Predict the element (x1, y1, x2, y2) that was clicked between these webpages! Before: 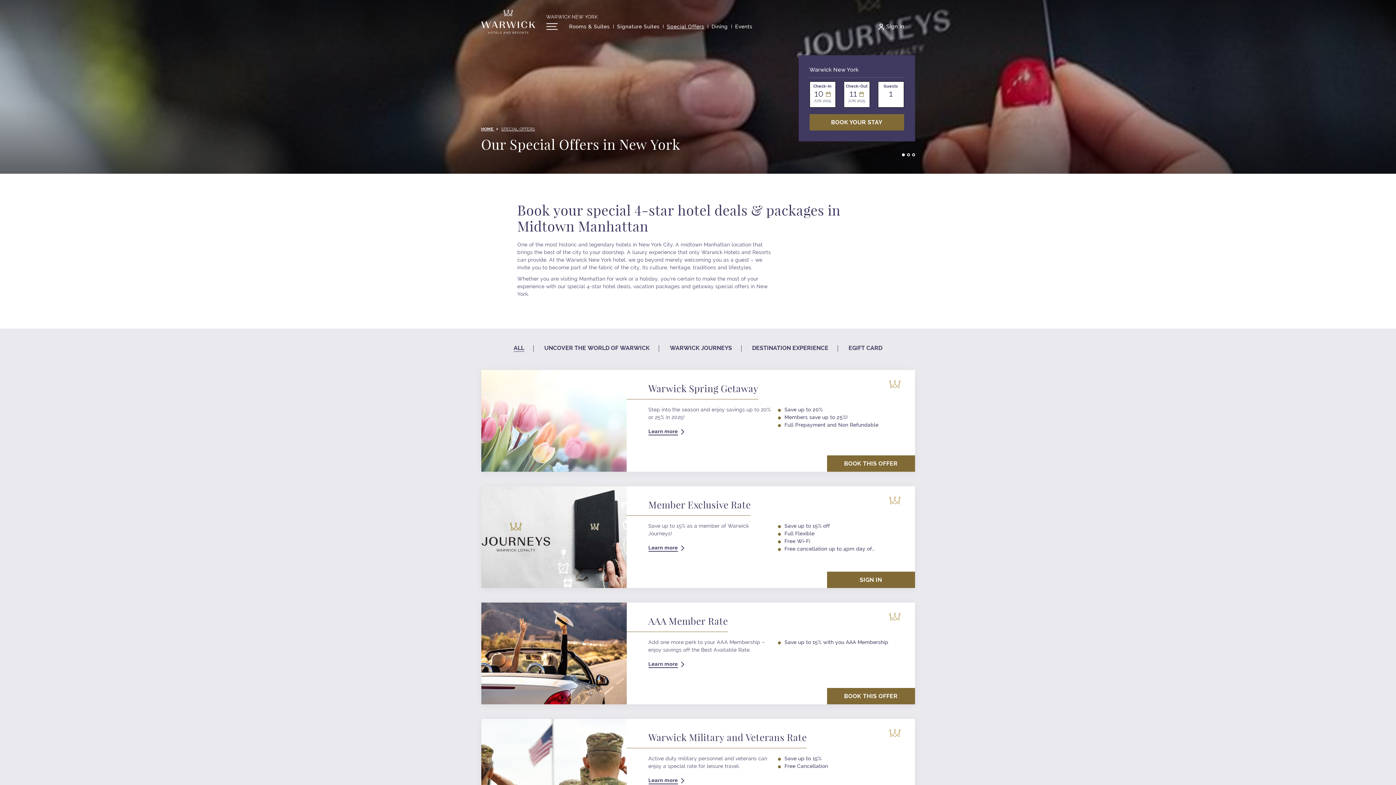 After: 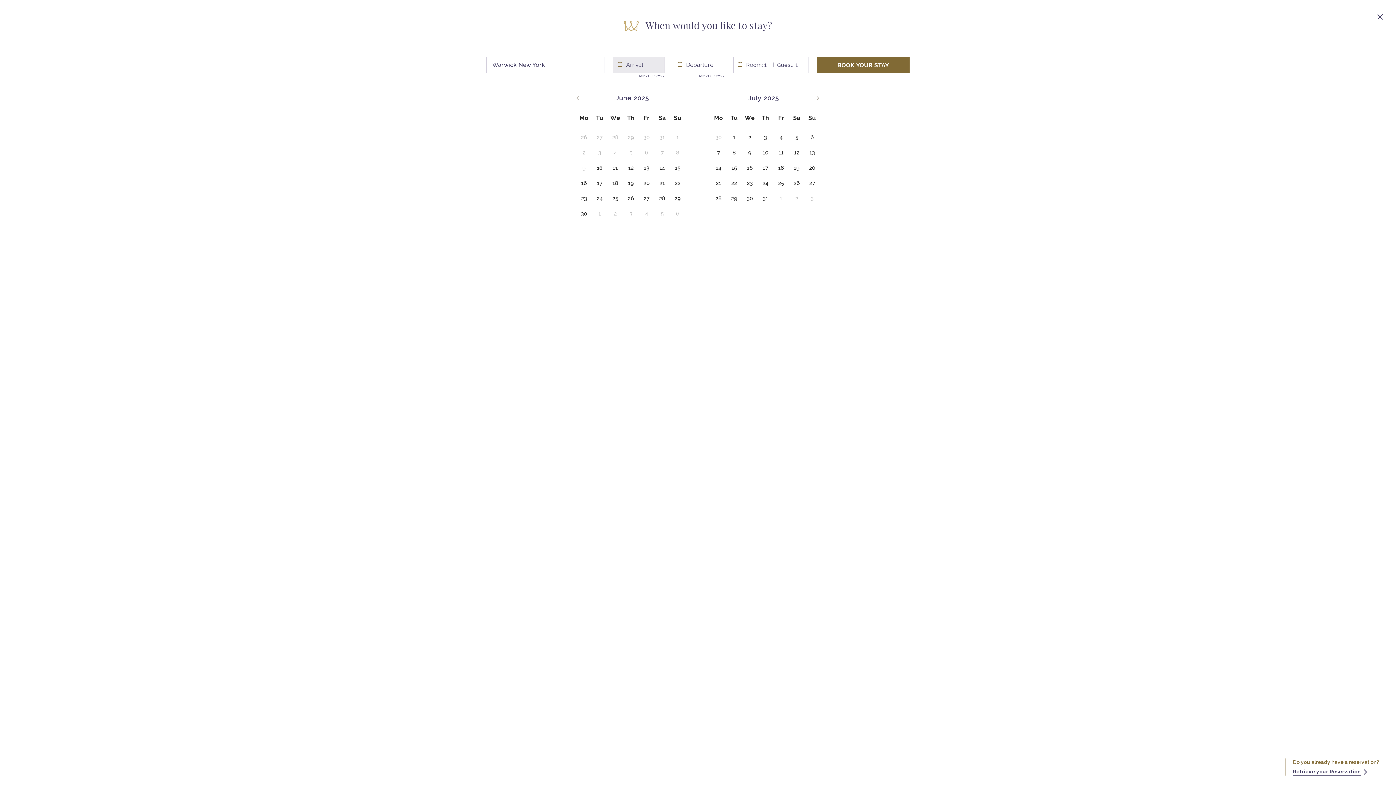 Action: label: BOOK THIS OFFER bbox: (827, 688, 915, 704)